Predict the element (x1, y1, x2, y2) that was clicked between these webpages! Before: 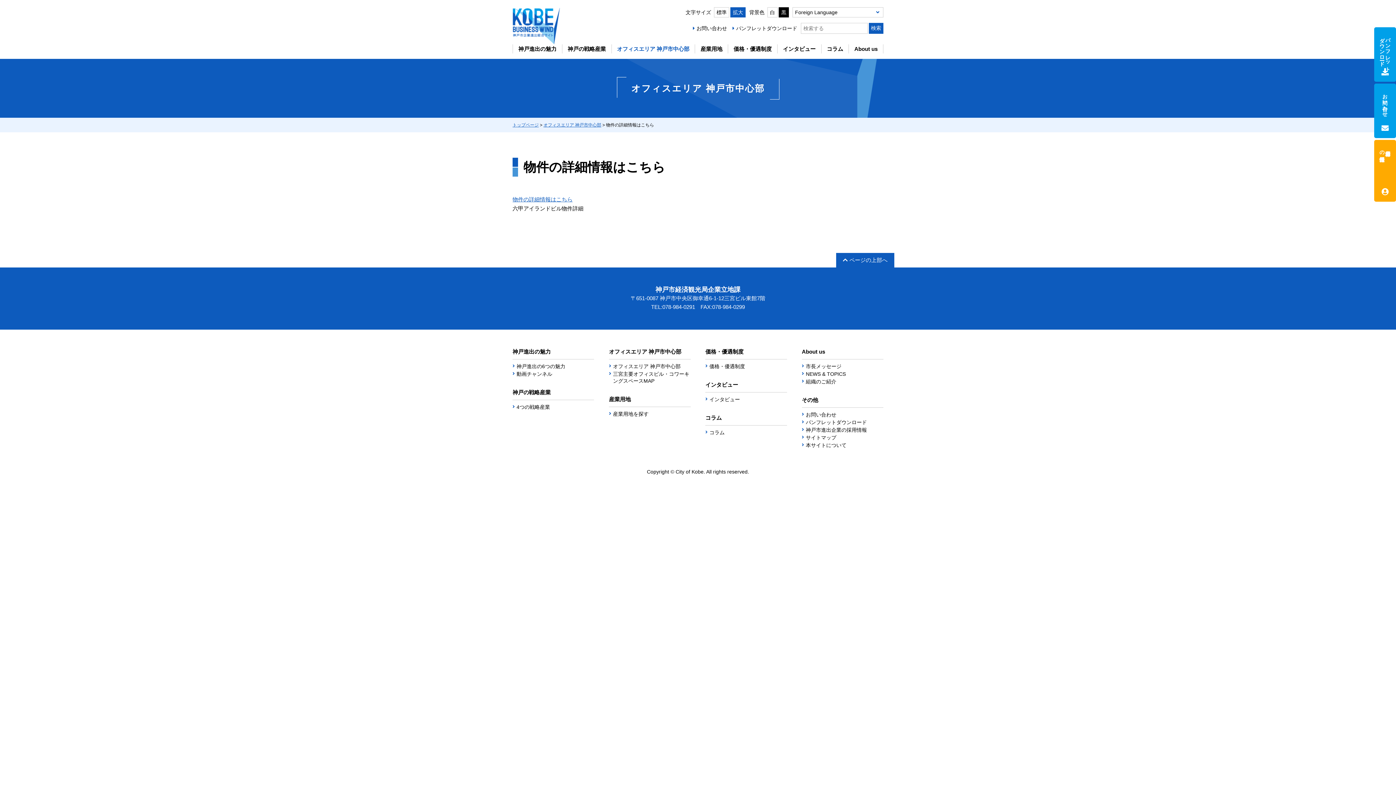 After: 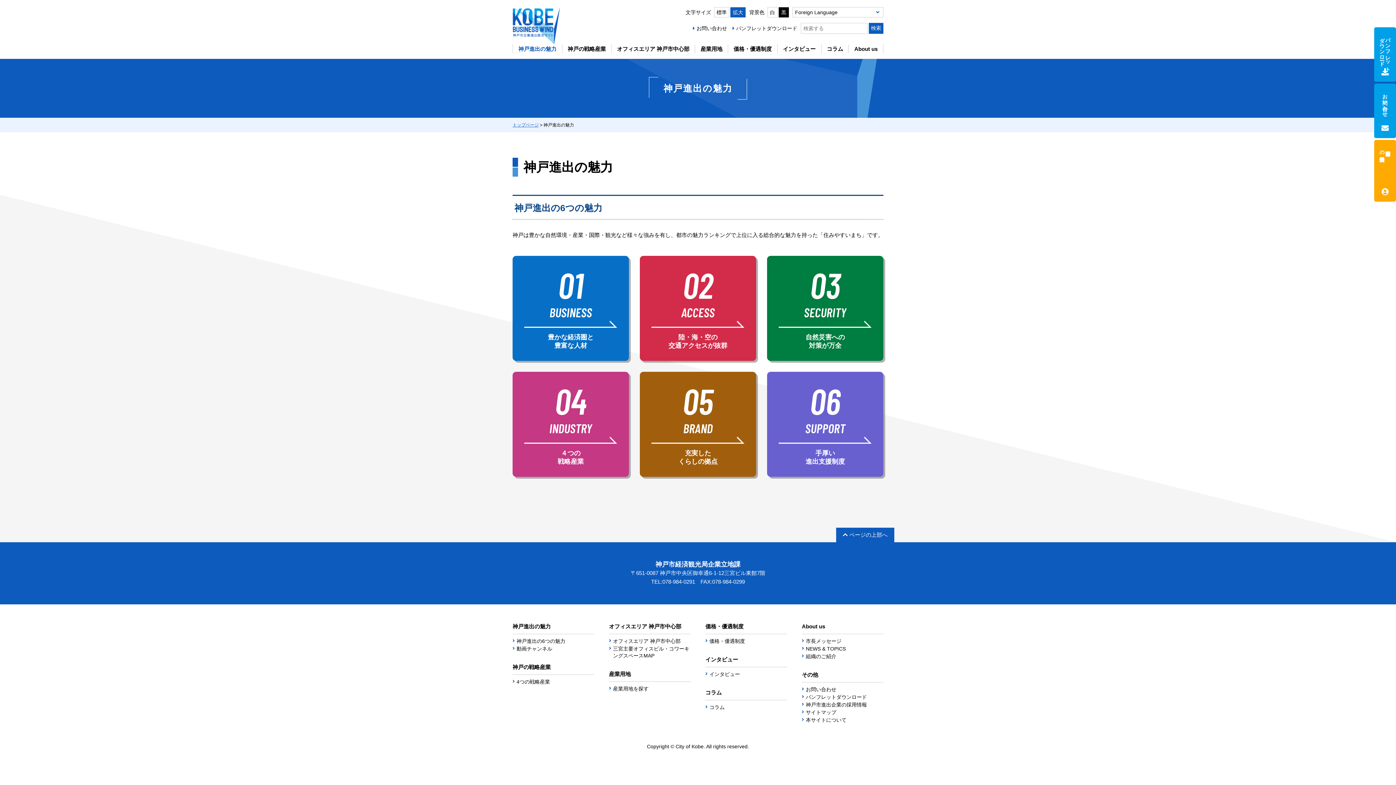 Action: label: 神戸進出の6つの魅力 bbox: (512, 363, 594, 370)